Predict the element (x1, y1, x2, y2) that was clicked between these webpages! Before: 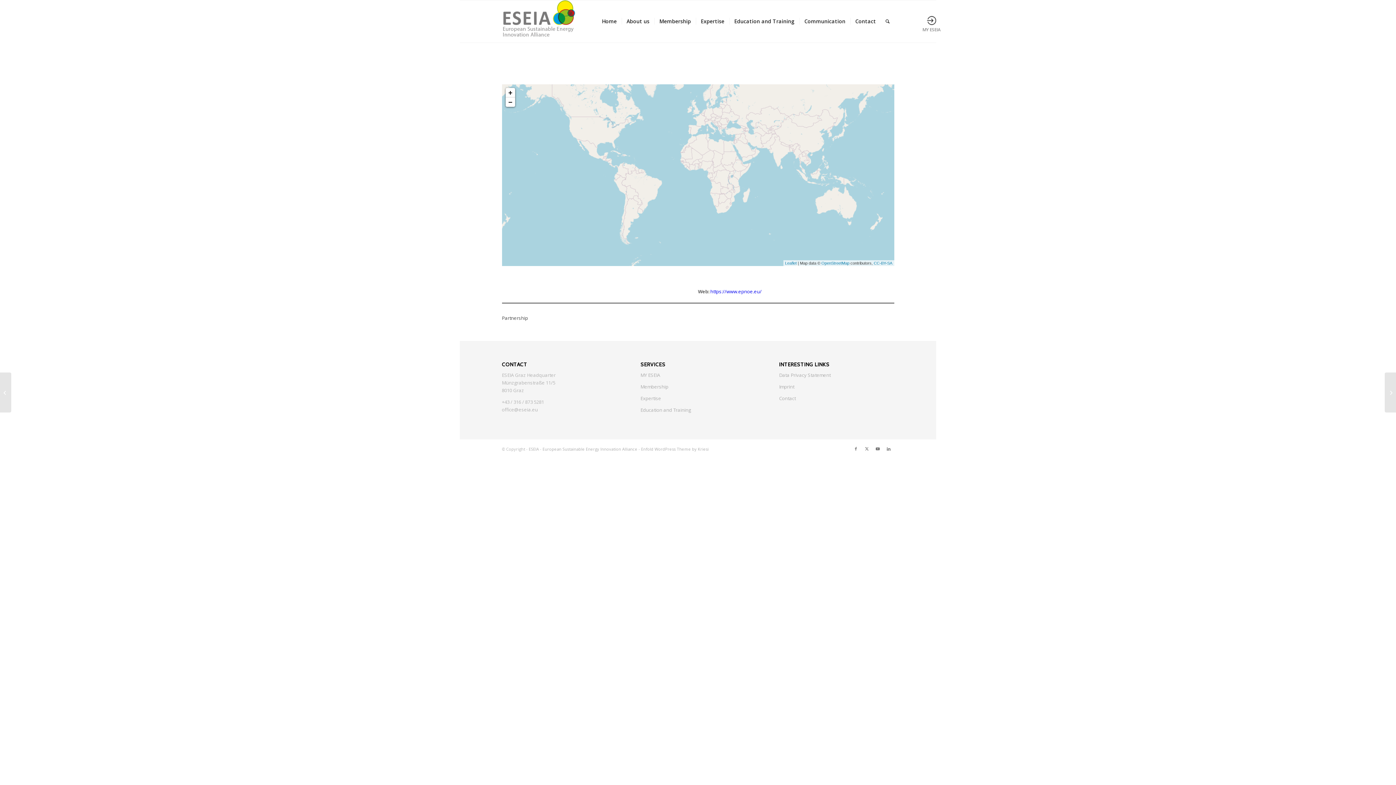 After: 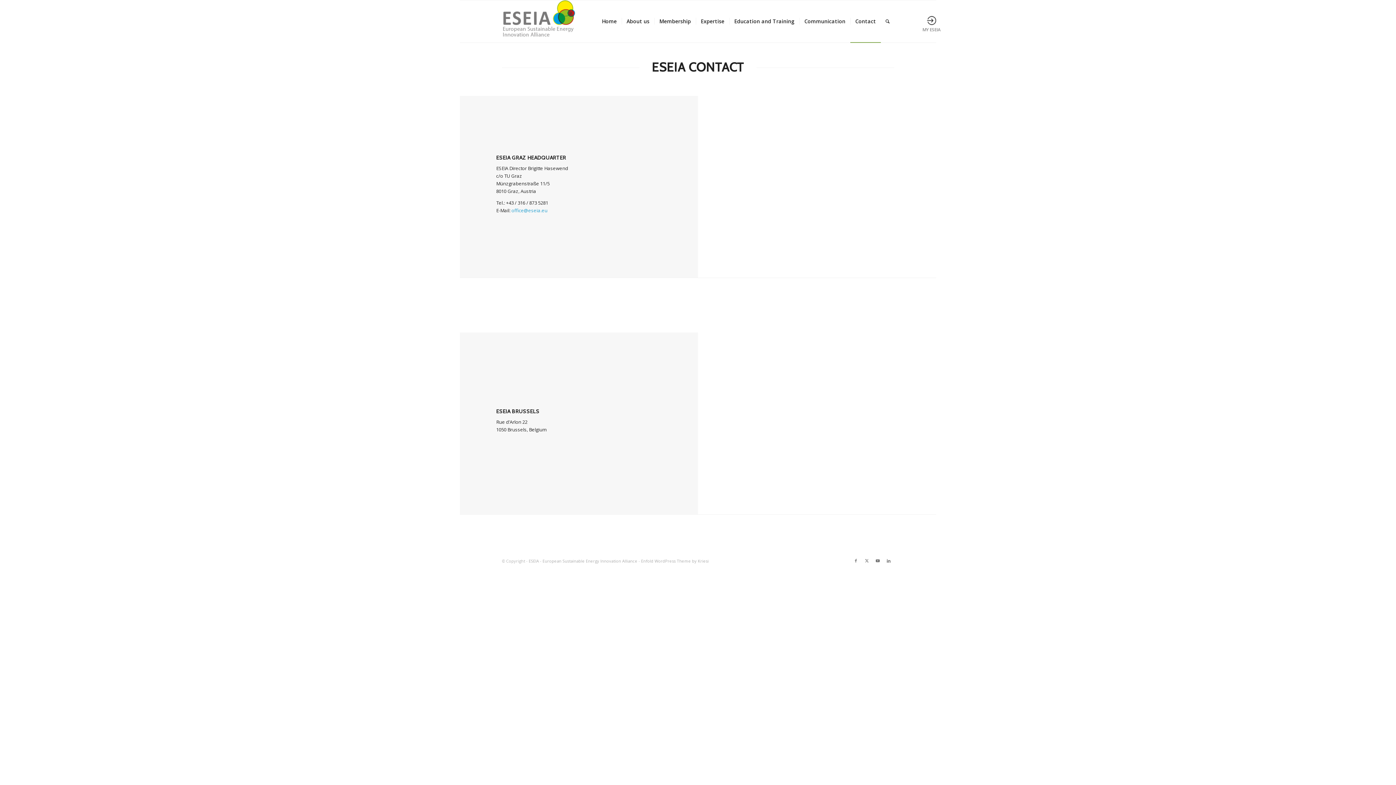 Action: label: Contact bbox: (779, 395, 795, 401)